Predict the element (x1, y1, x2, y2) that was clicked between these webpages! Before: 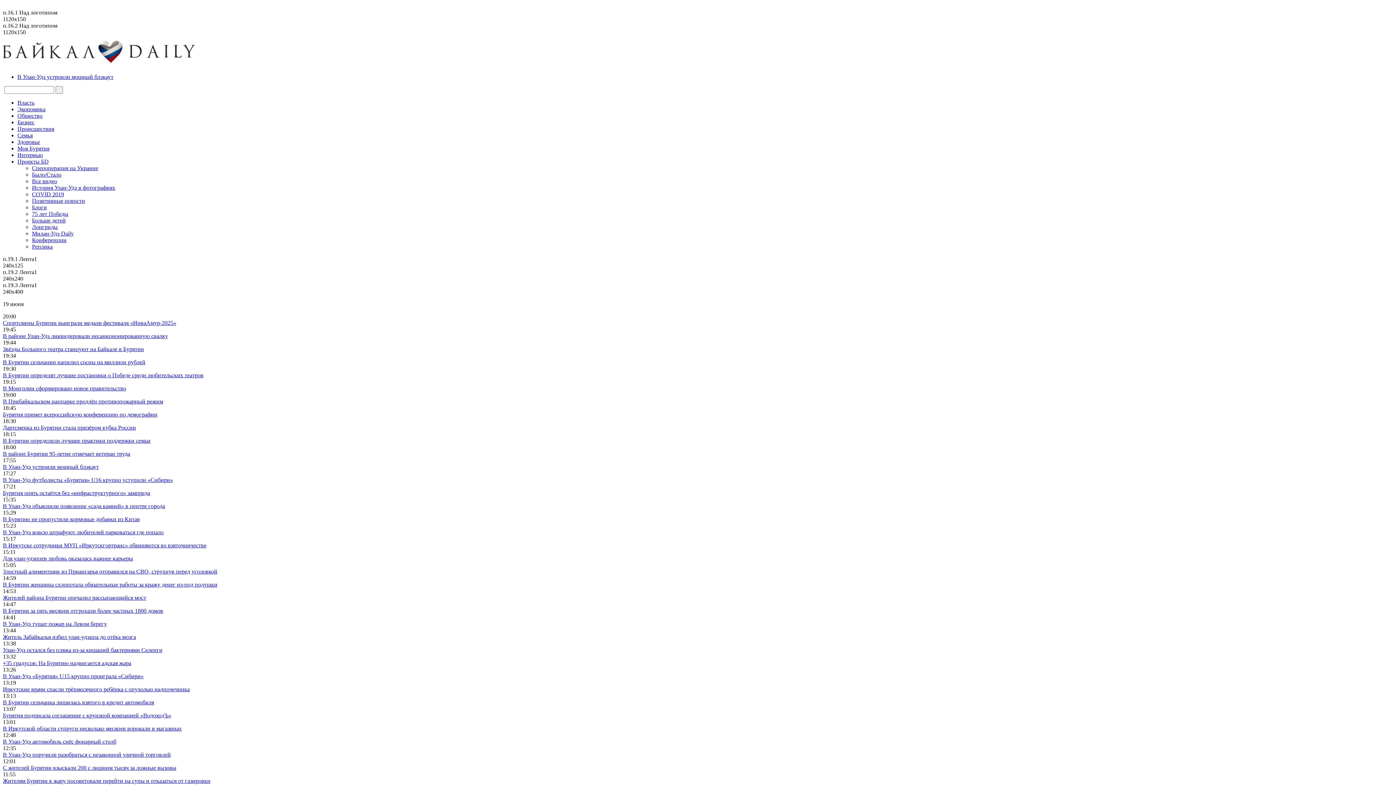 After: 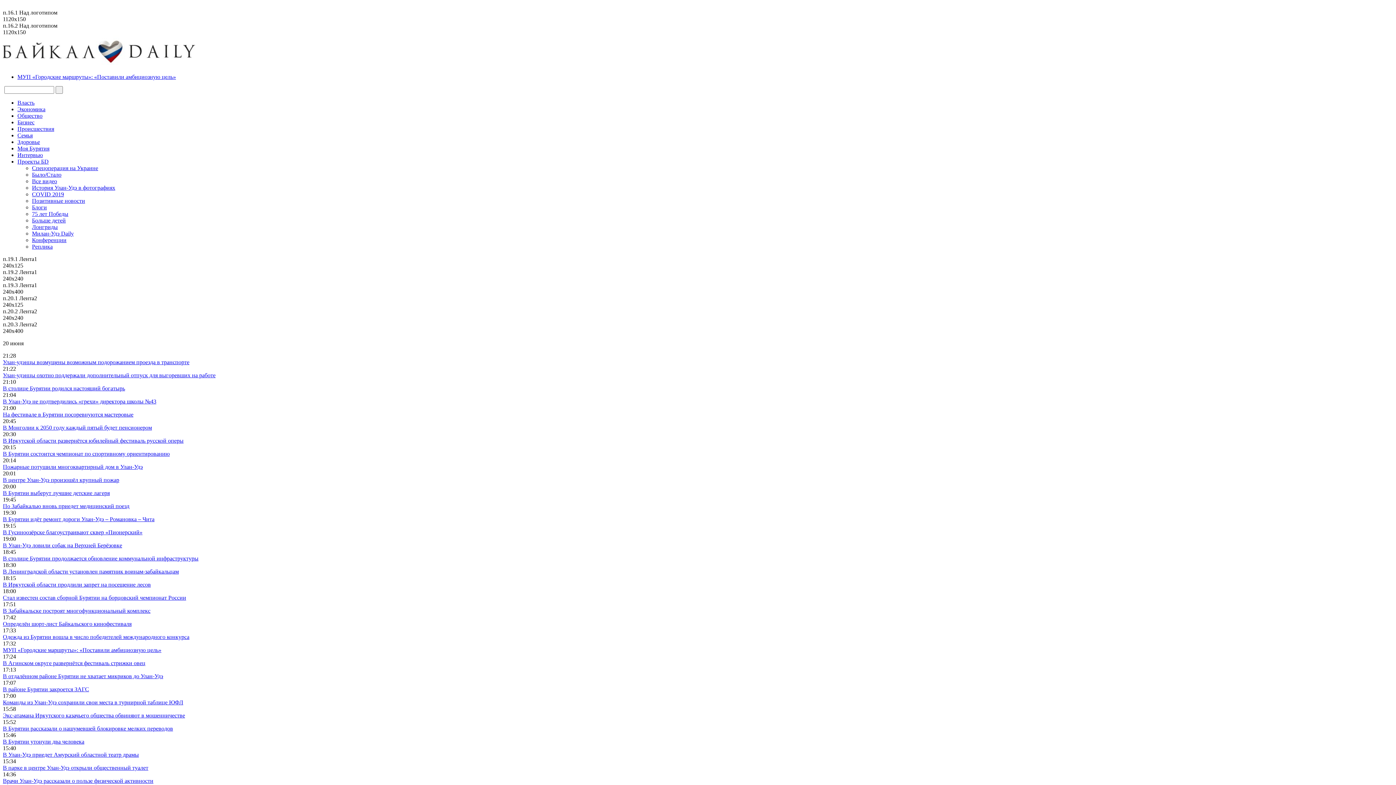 Action: bbox: (2, 372, 203, 378) label: В Бурятии определят лучшие постановки о Победе среди любительских театров